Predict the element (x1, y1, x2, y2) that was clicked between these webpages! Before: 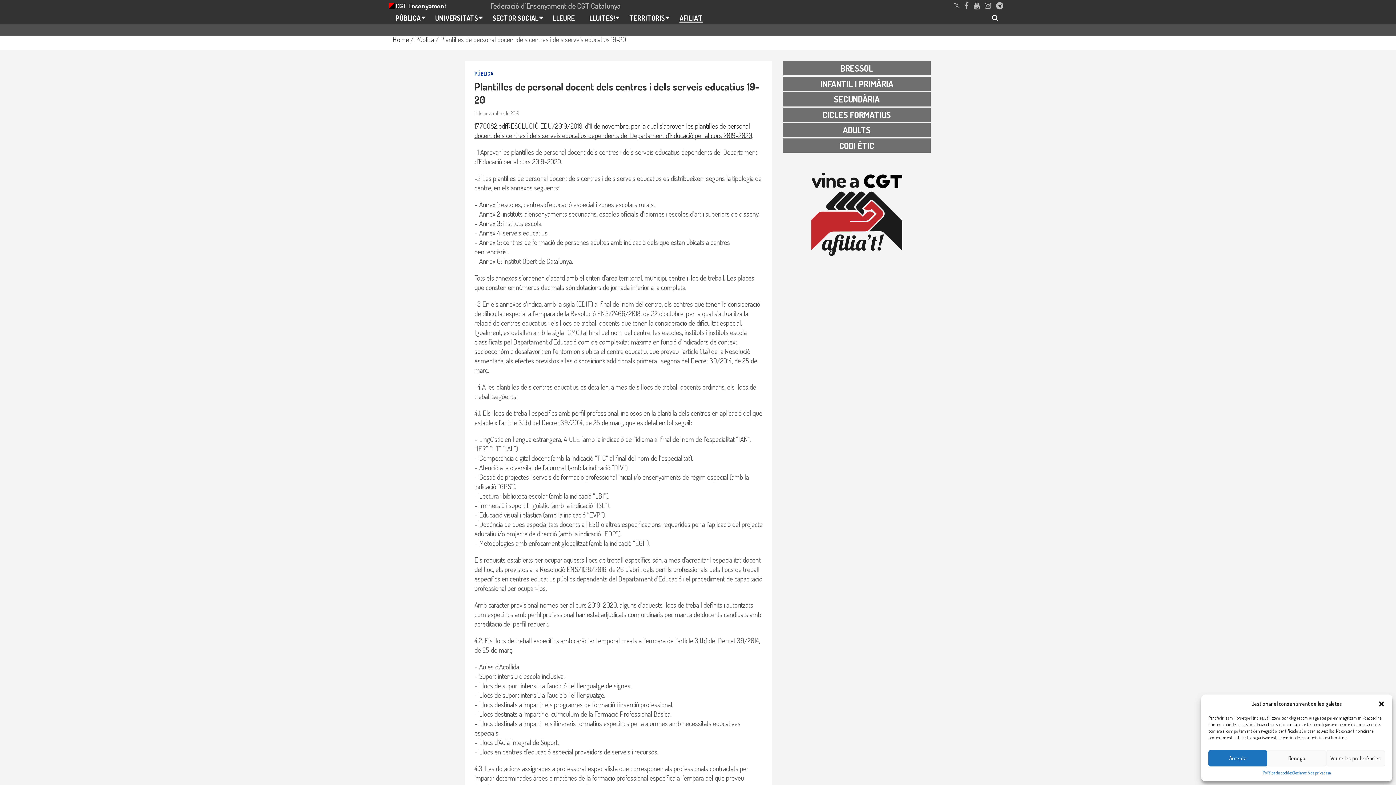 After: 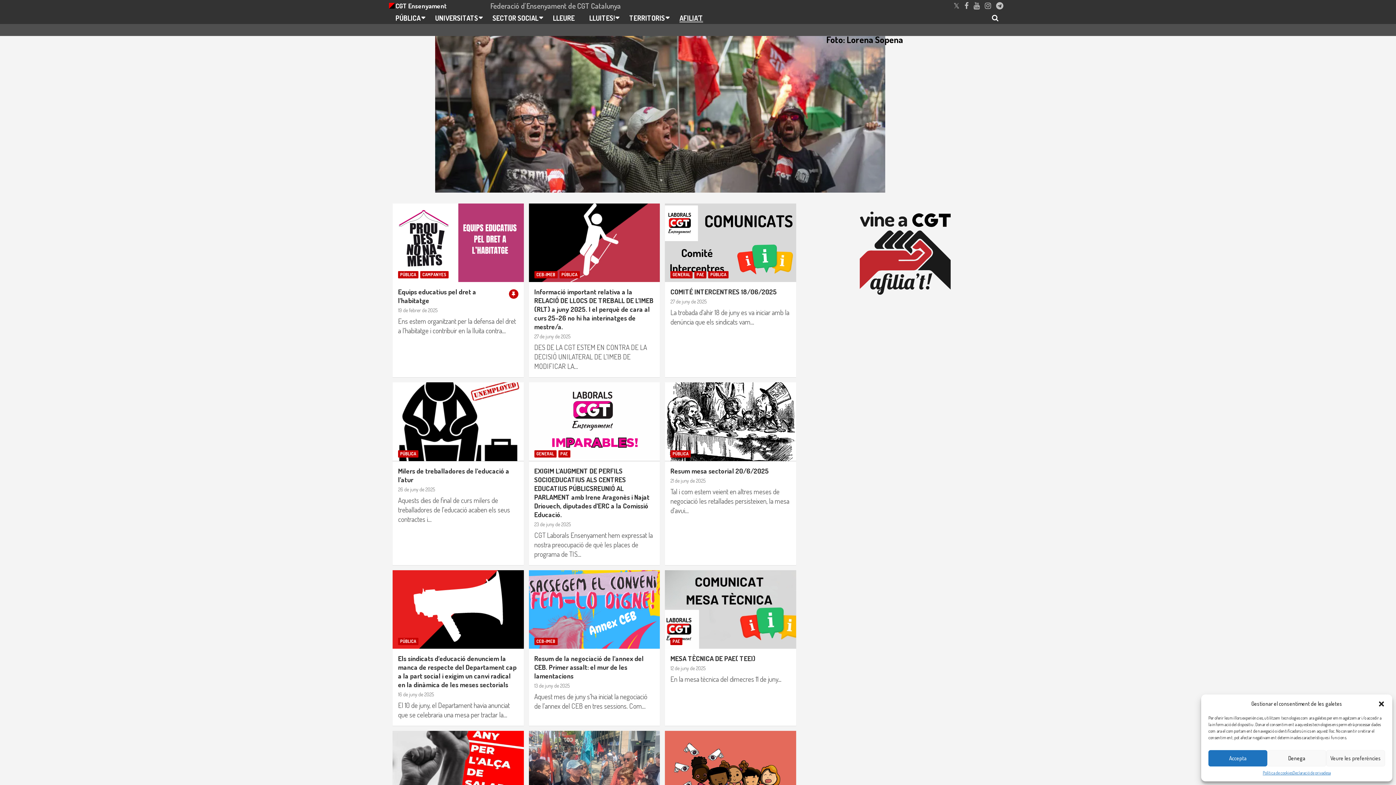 Action: label: Home bbox: (392, 34, 409, 44)